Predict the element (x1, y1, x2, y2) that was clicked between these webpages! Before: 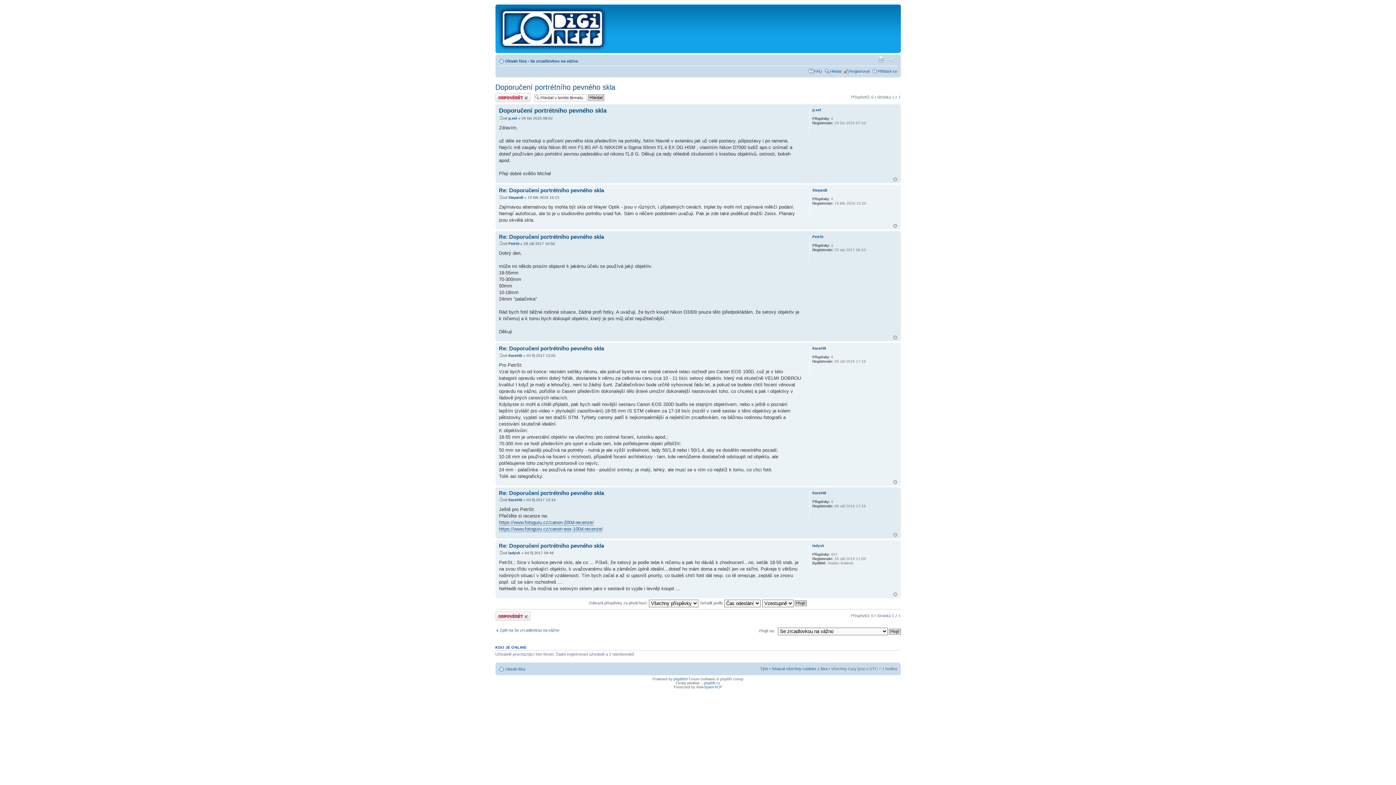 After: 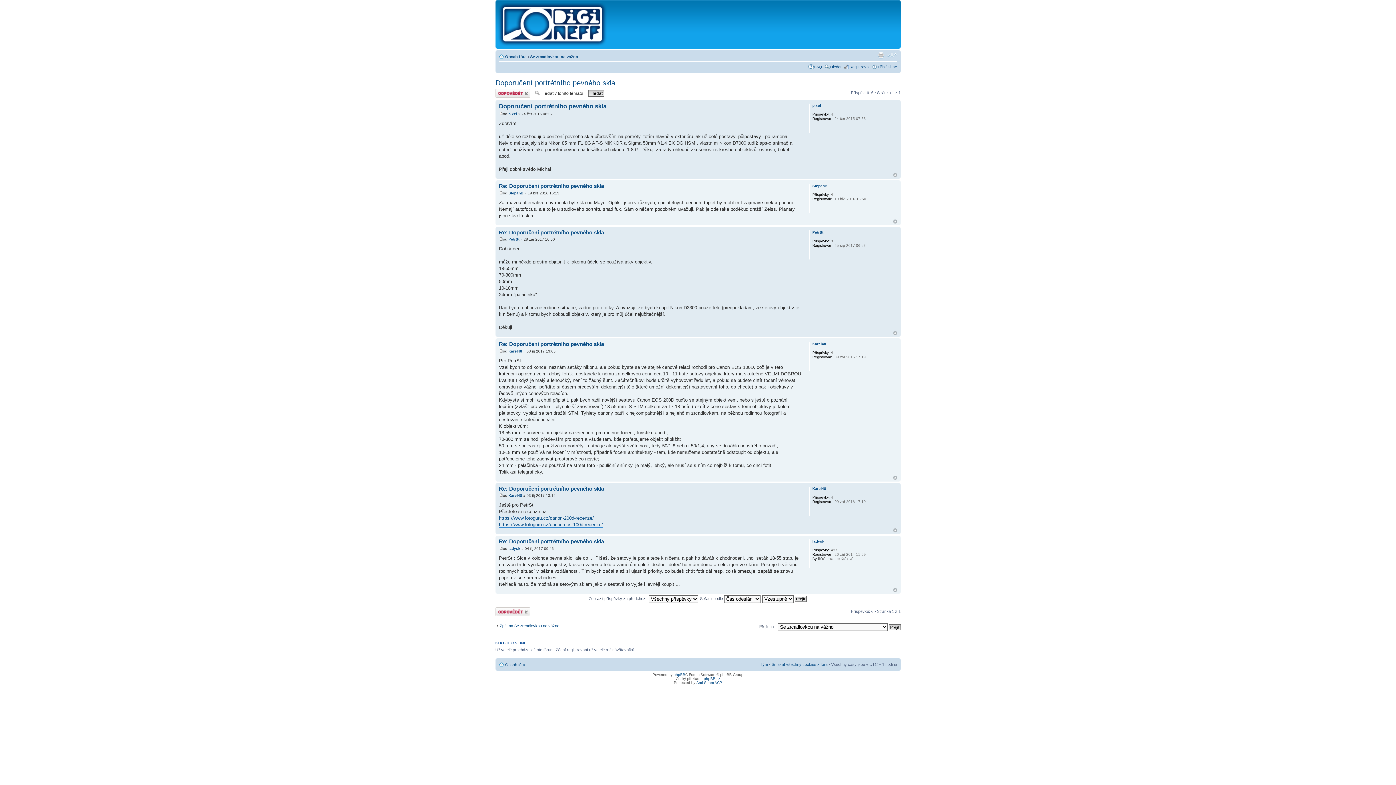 Action: label: Nahoru bbox: (893, 335, 897, 339)